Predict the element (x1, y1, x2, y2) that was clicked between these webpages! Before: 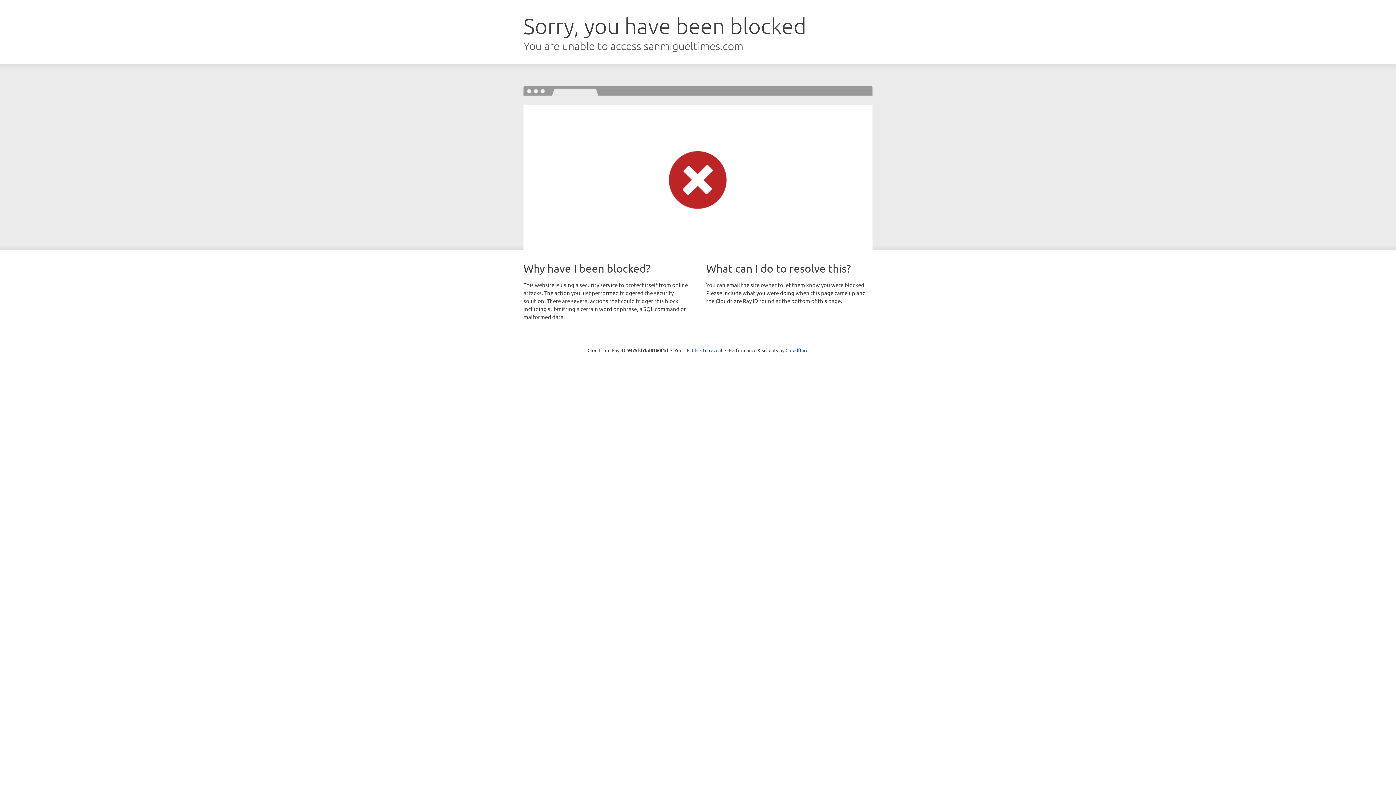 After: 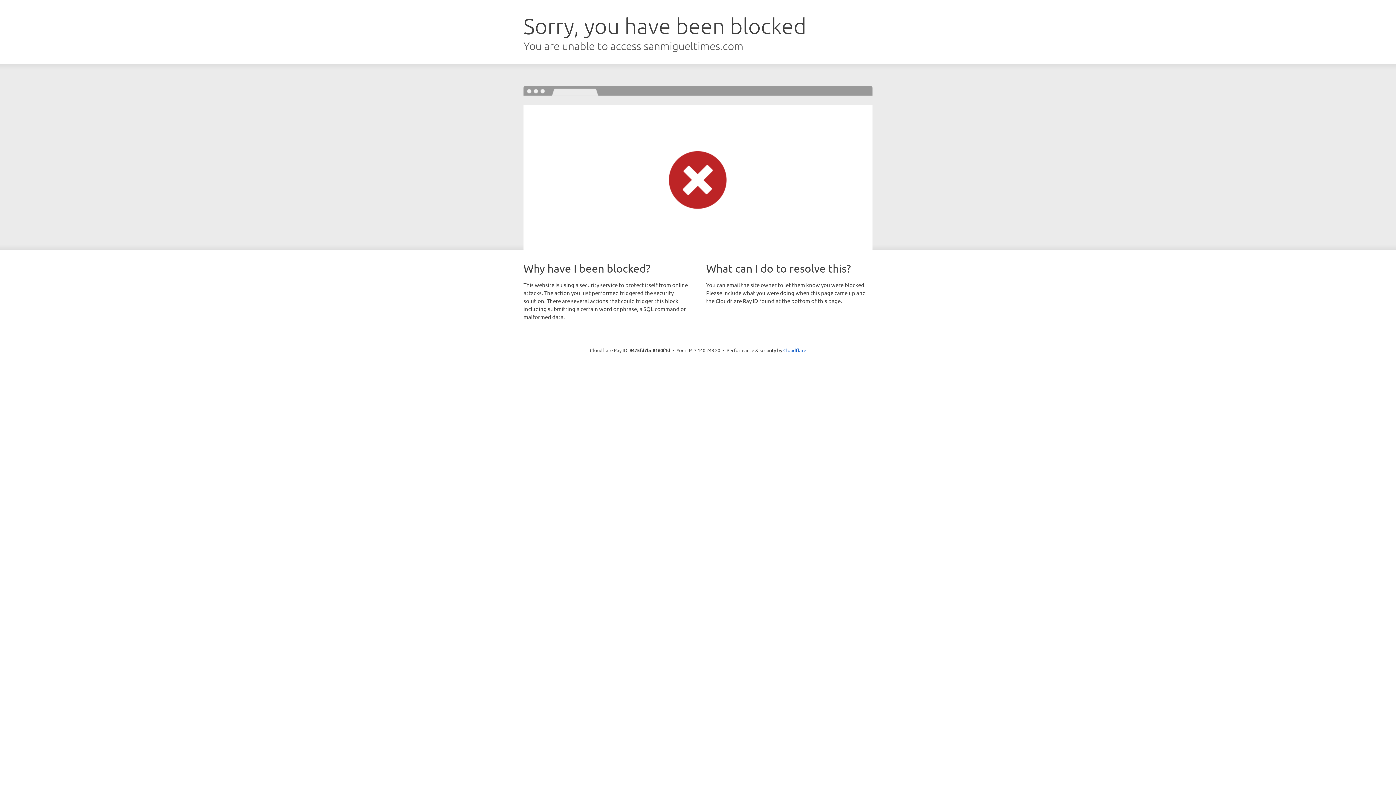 Action: label: Click to reveal bbox: (692, 346, 722, 353)